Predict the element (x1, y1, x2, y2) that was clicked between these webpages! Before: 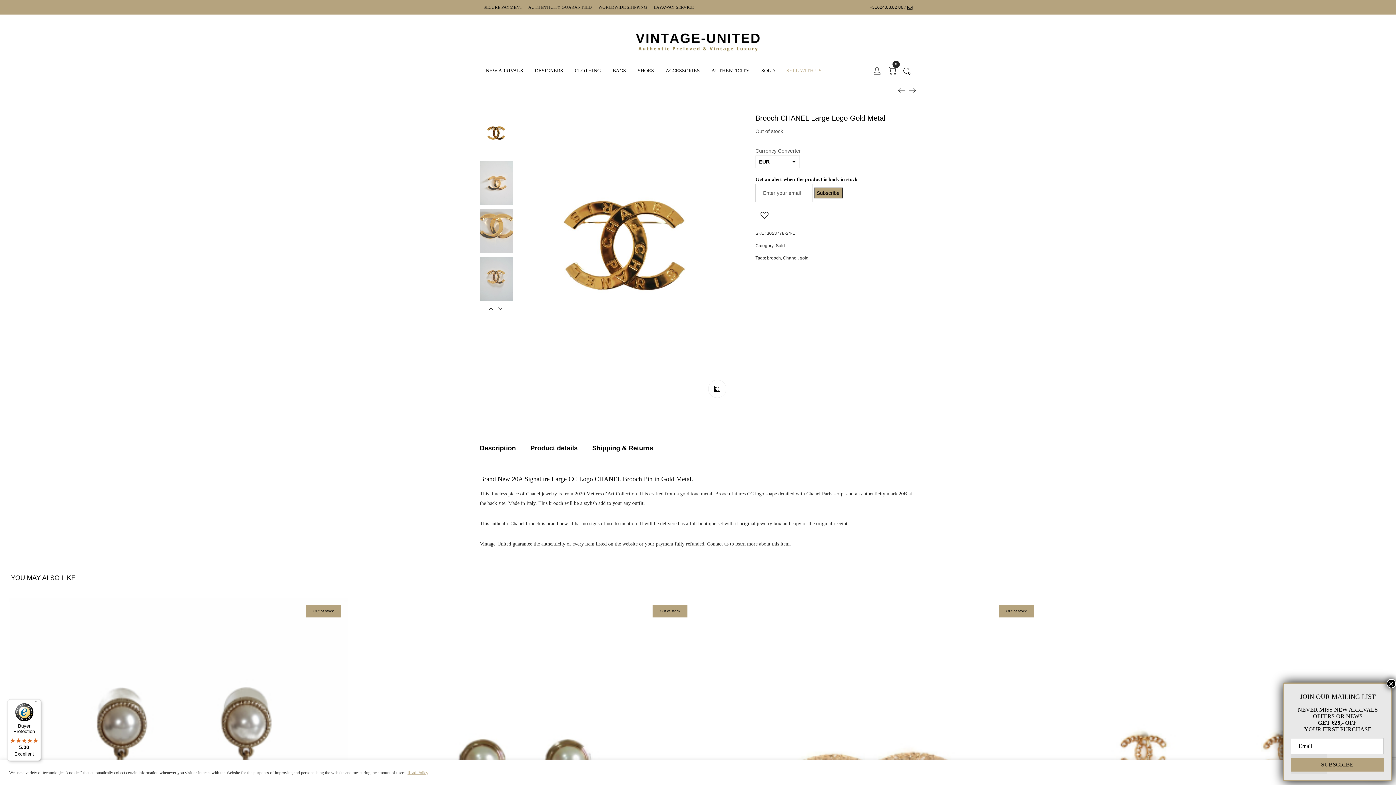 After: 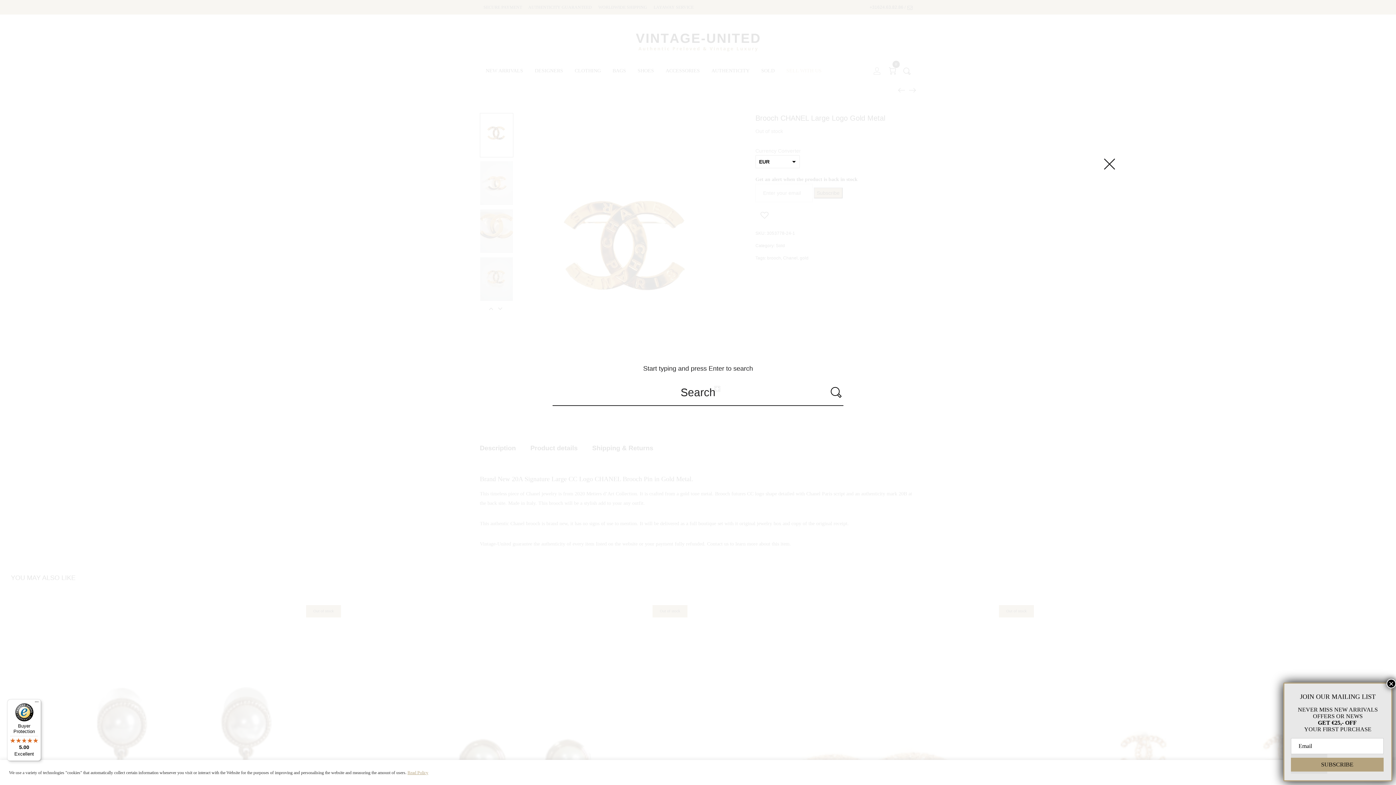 Action: bbox: (903, 65, 910, 76)